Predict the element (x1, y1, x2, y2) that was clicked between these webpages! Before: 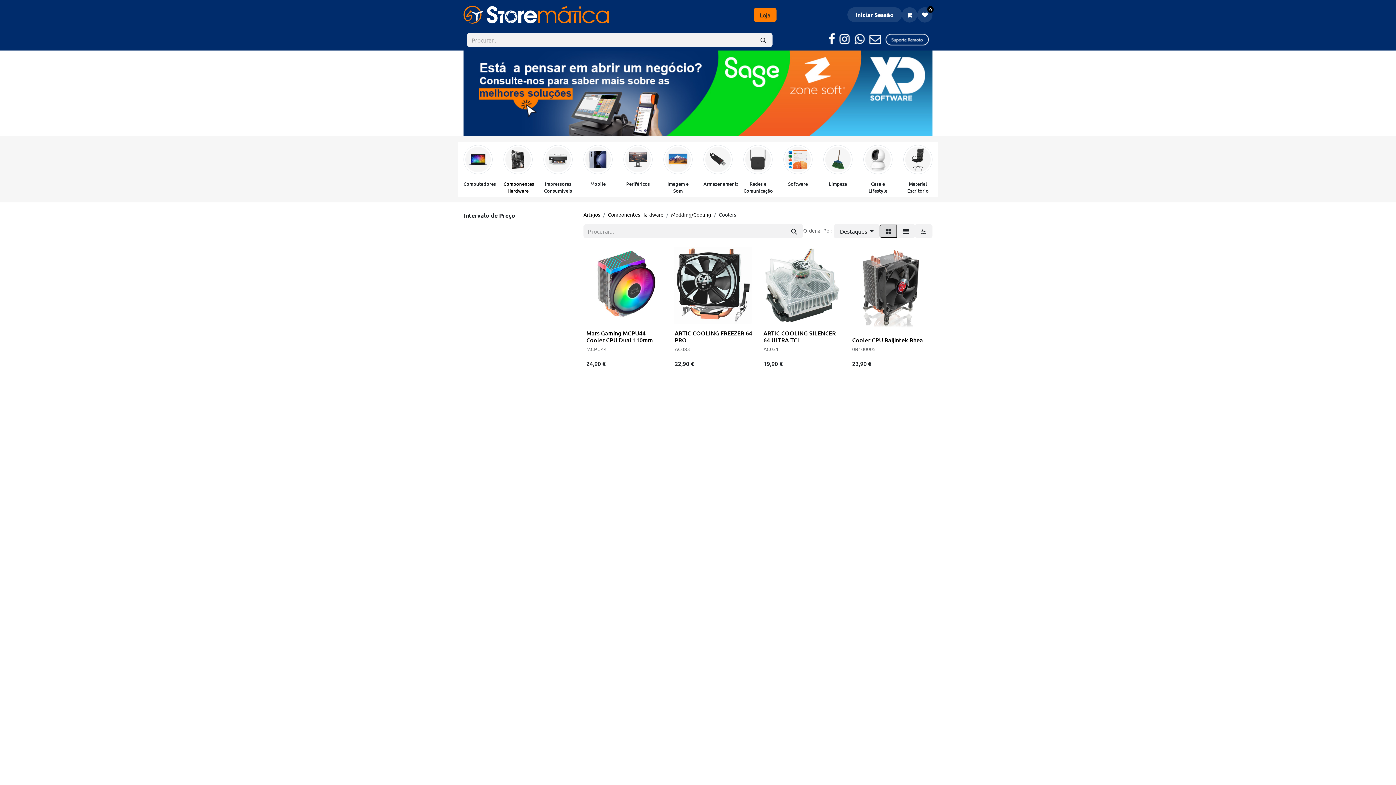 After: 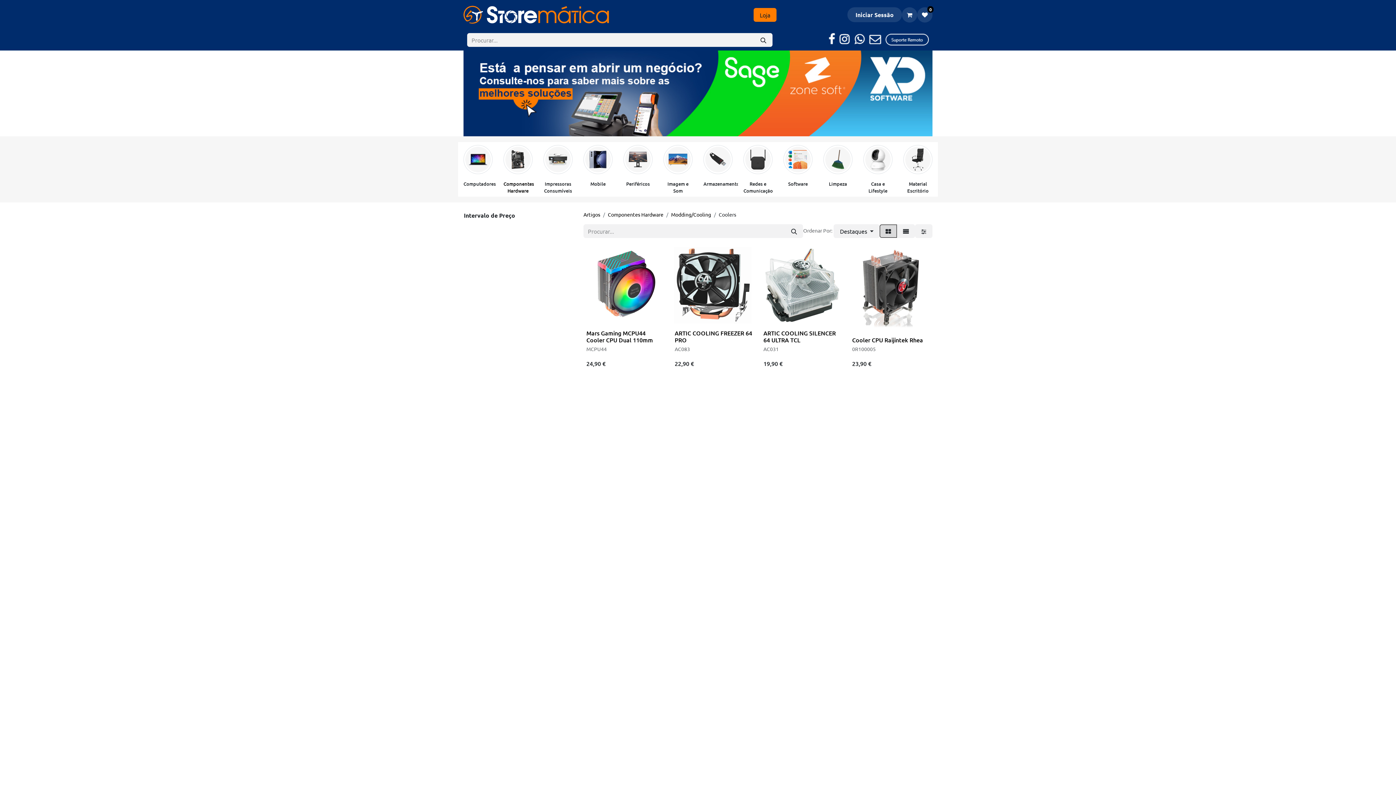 Action: label: Imagem e Som bbox: (667, 180, 688, 194)